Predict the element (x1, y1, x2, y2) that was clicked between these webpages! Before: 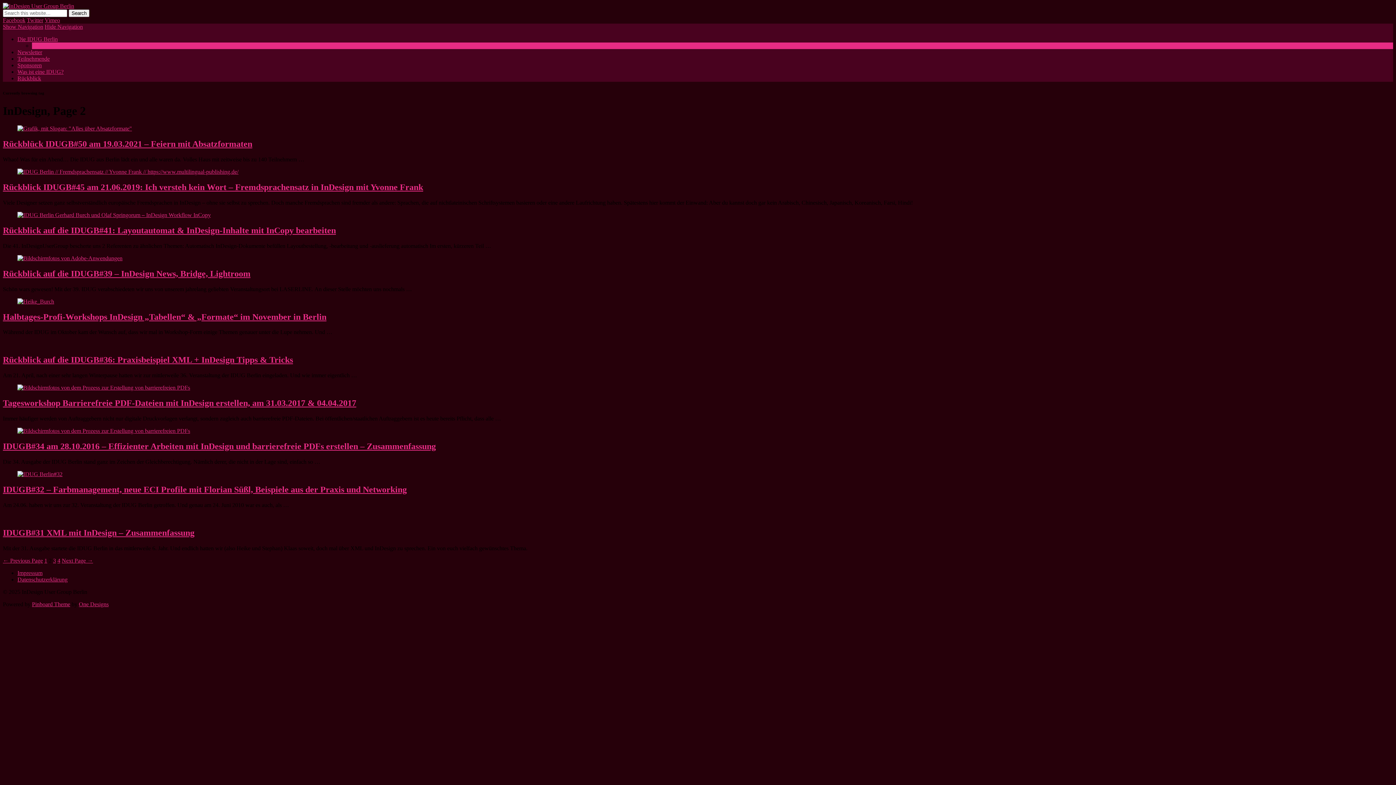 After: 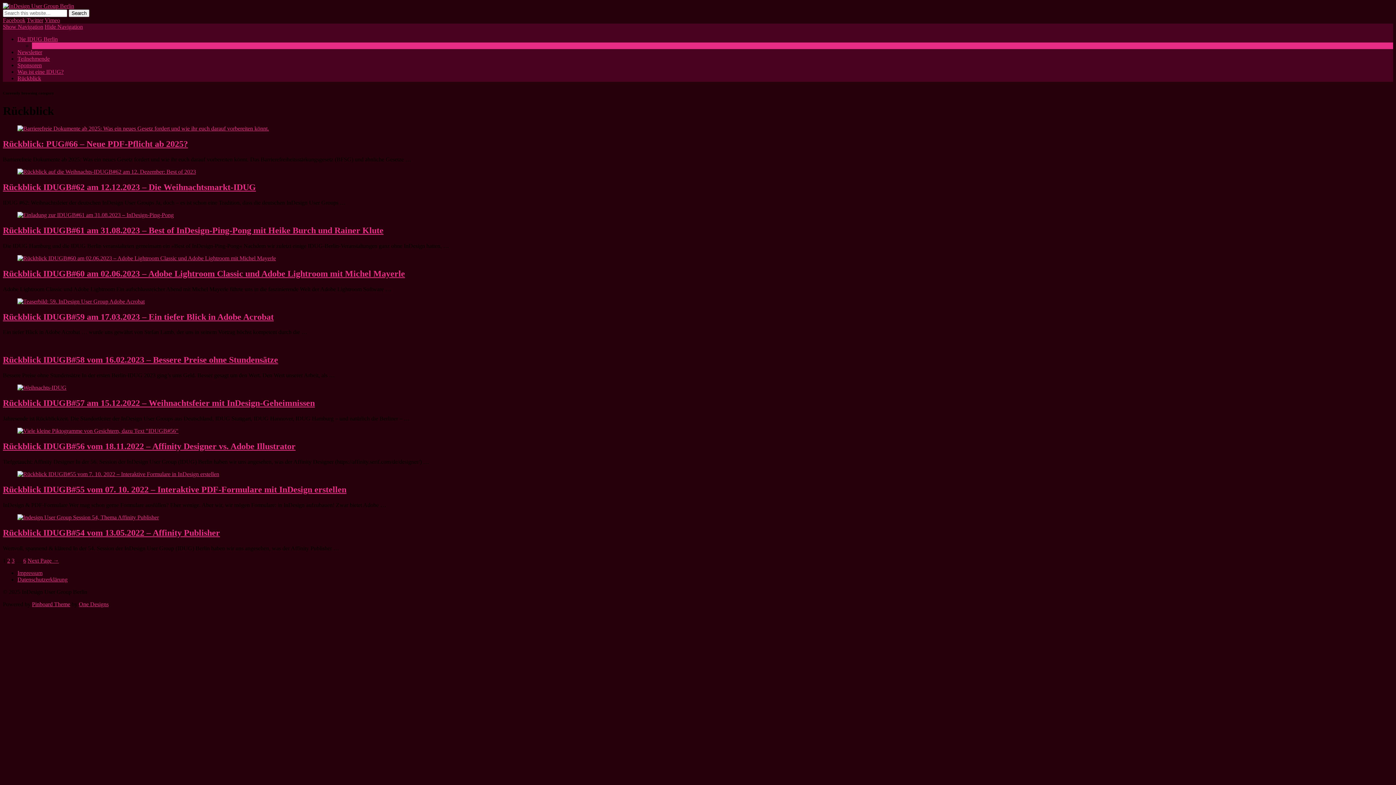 Action: label: Rückblick bbox: (17, 75, 41, 81)